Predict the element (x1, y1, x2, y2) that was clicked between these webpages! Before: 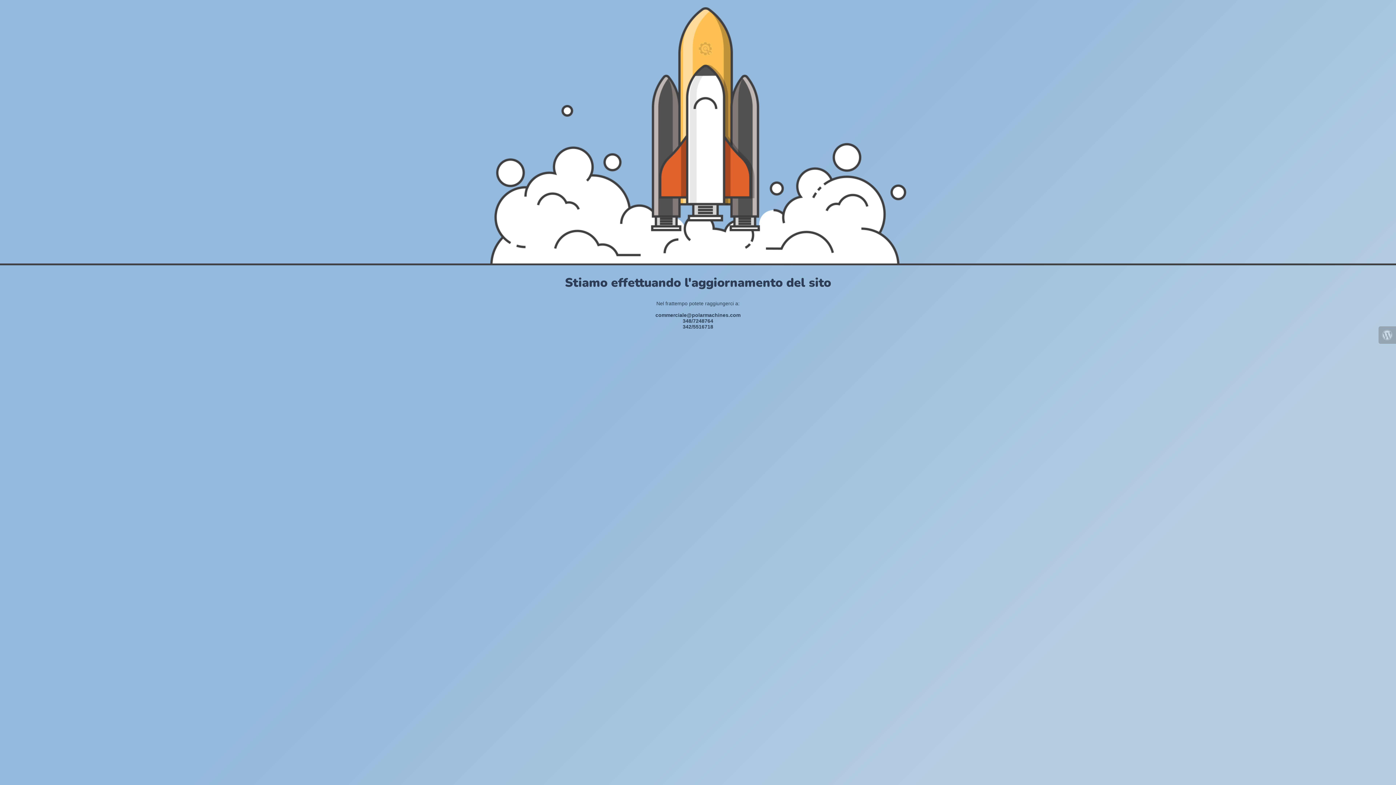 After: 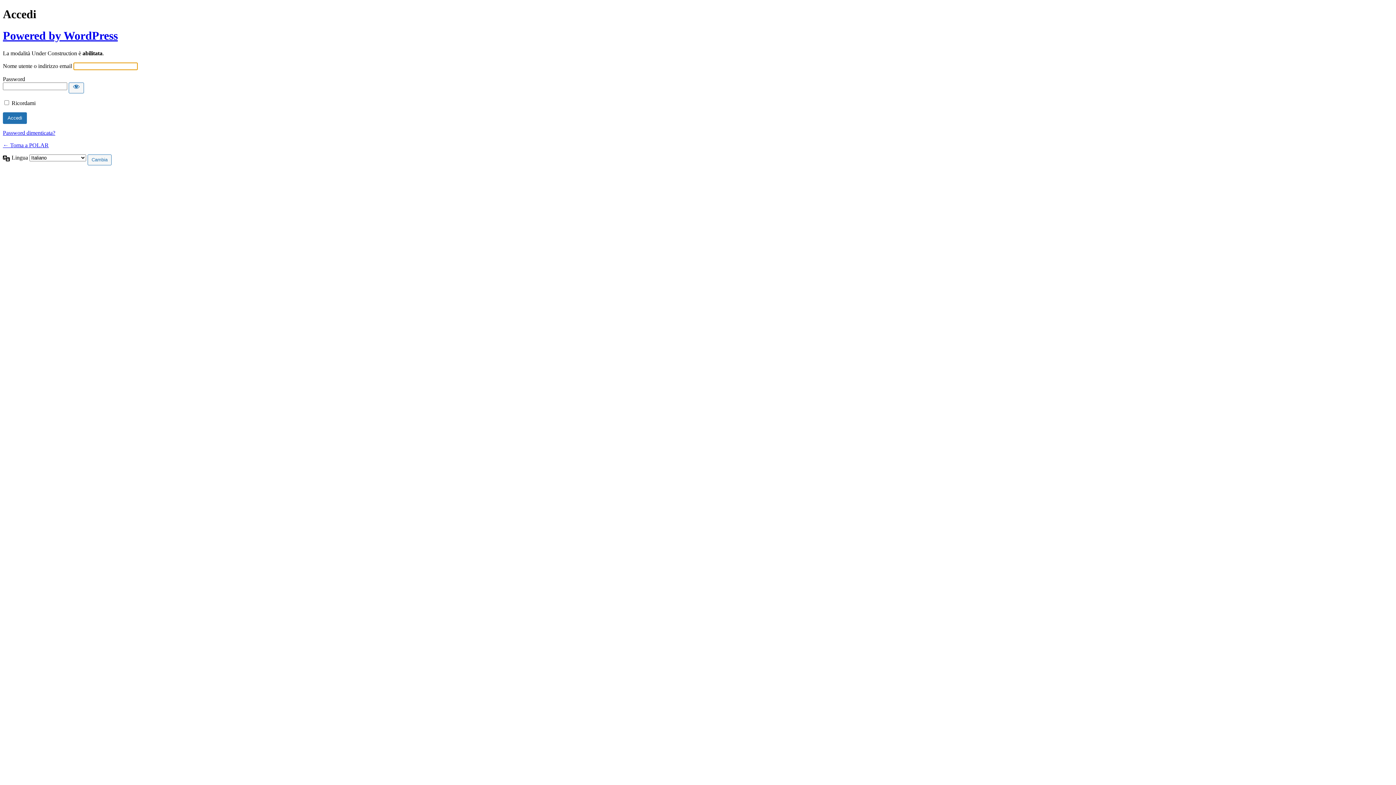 Action: bbox: (1378, 326, 1396, 344)